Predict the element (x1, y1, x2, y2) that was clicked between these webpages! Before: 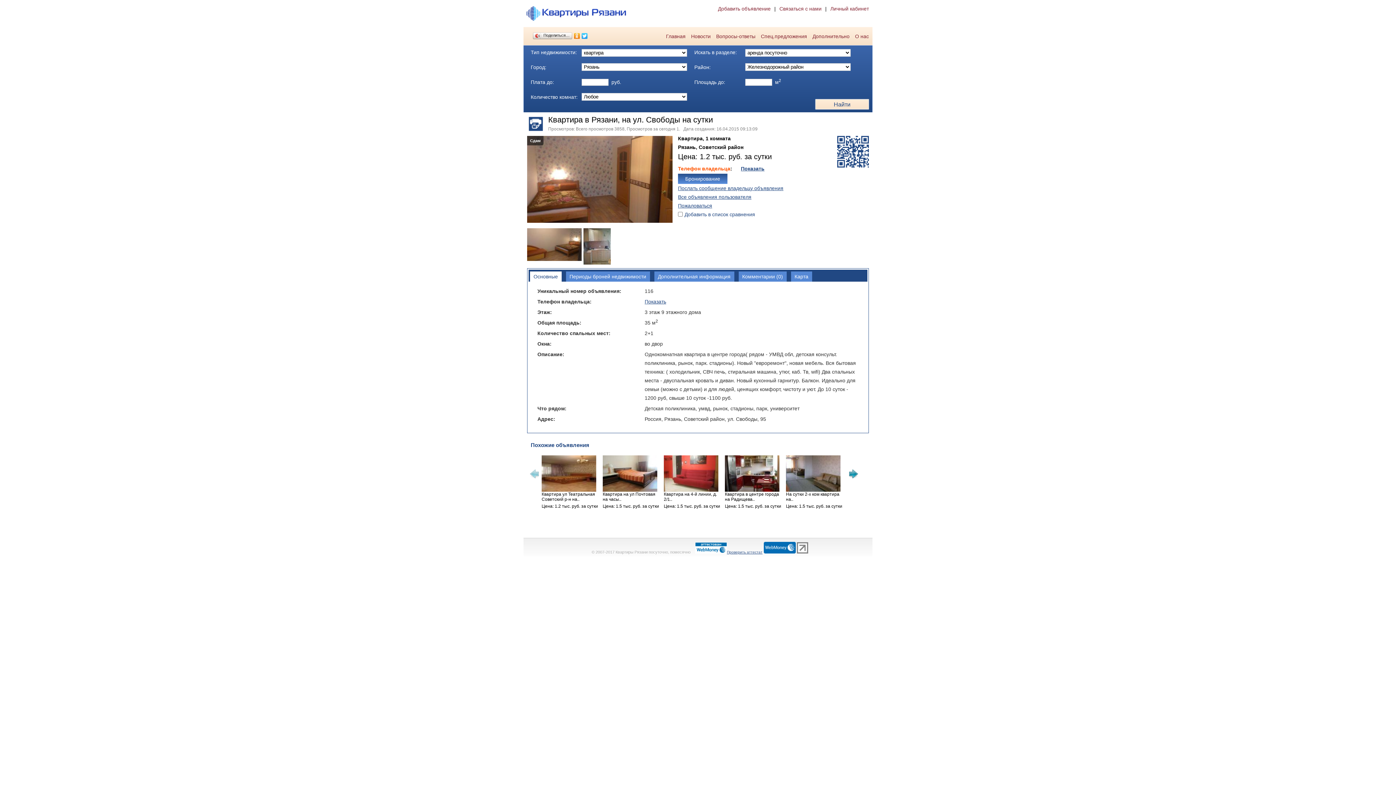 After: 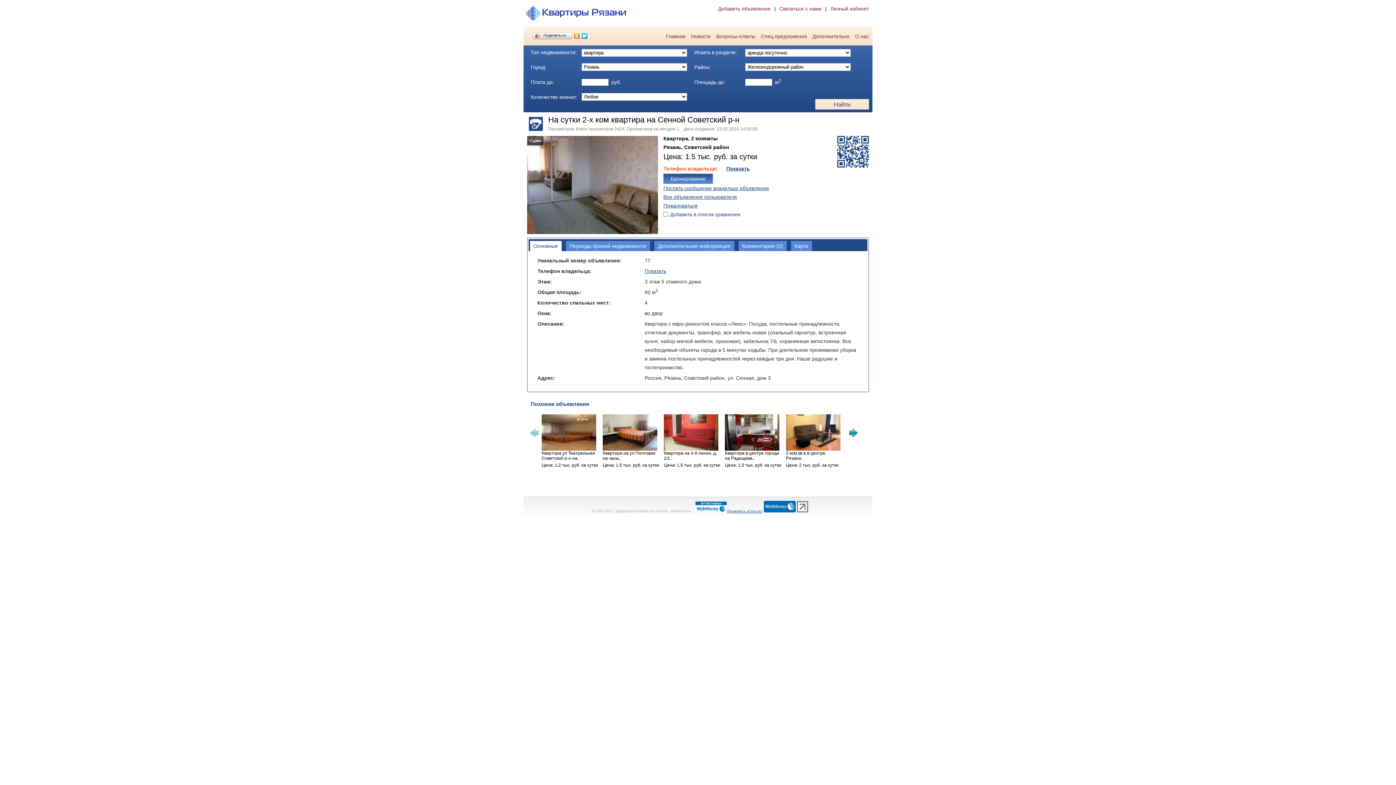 Action: bbox: (786, 487, 840, 493)